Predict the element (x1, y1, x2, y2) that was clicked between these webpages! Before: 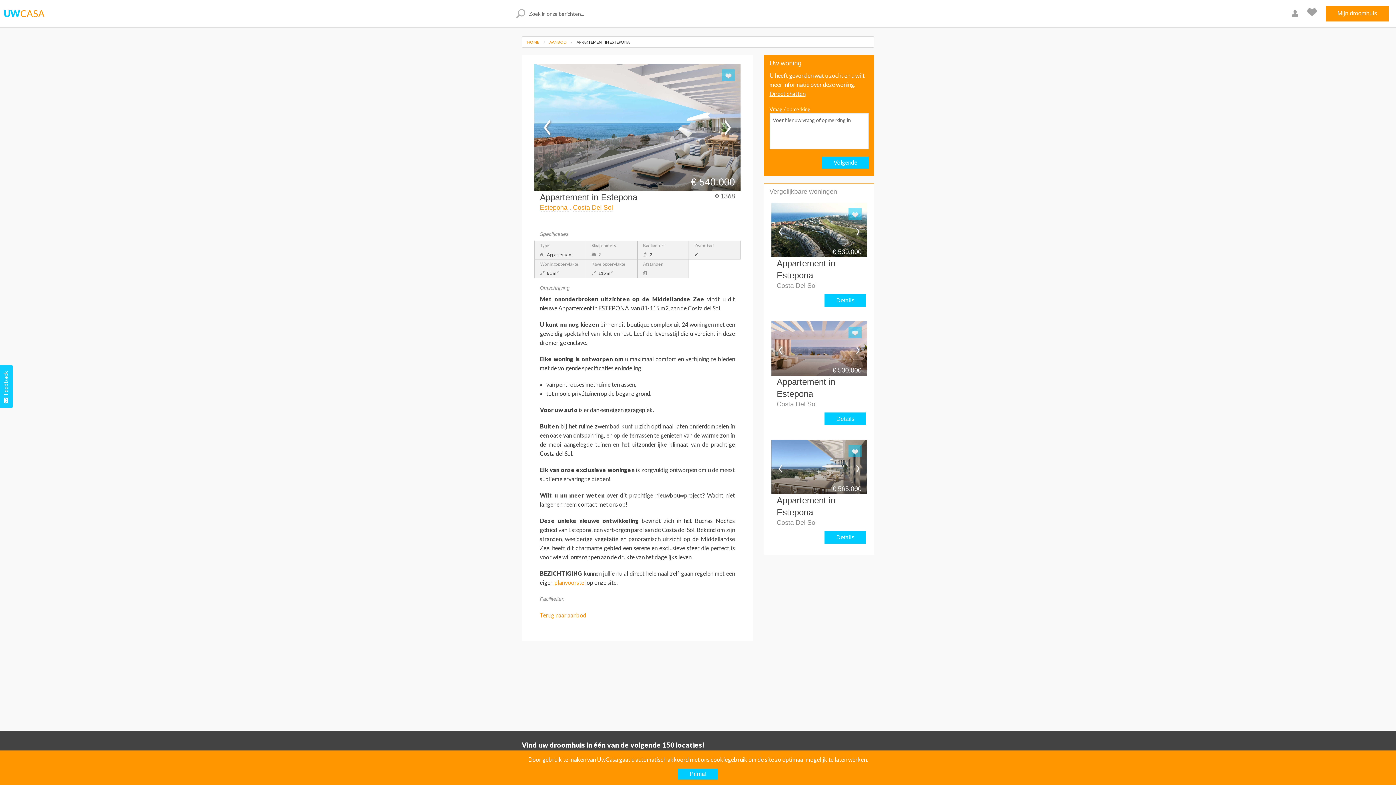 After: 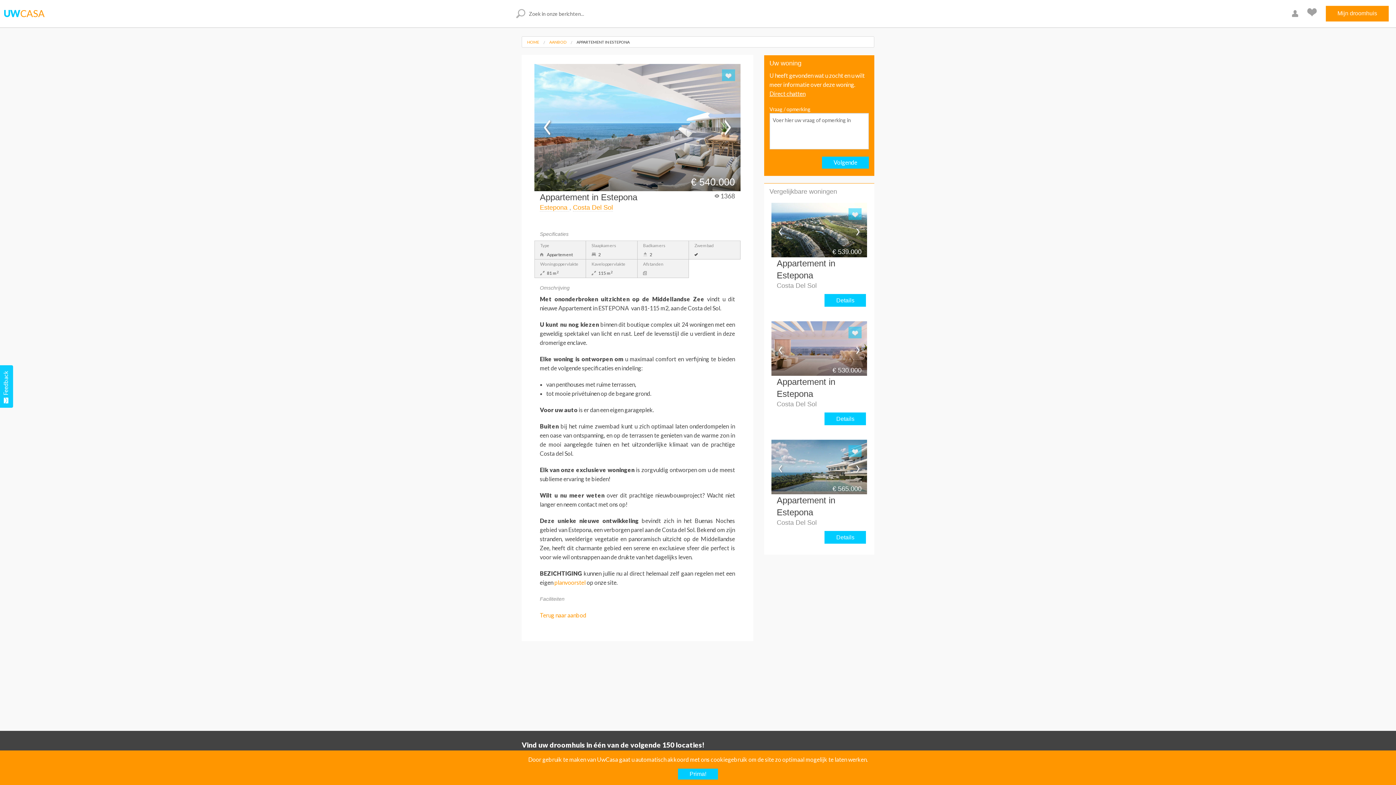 Action: label:   bbox: (824, 458, 861, 480)